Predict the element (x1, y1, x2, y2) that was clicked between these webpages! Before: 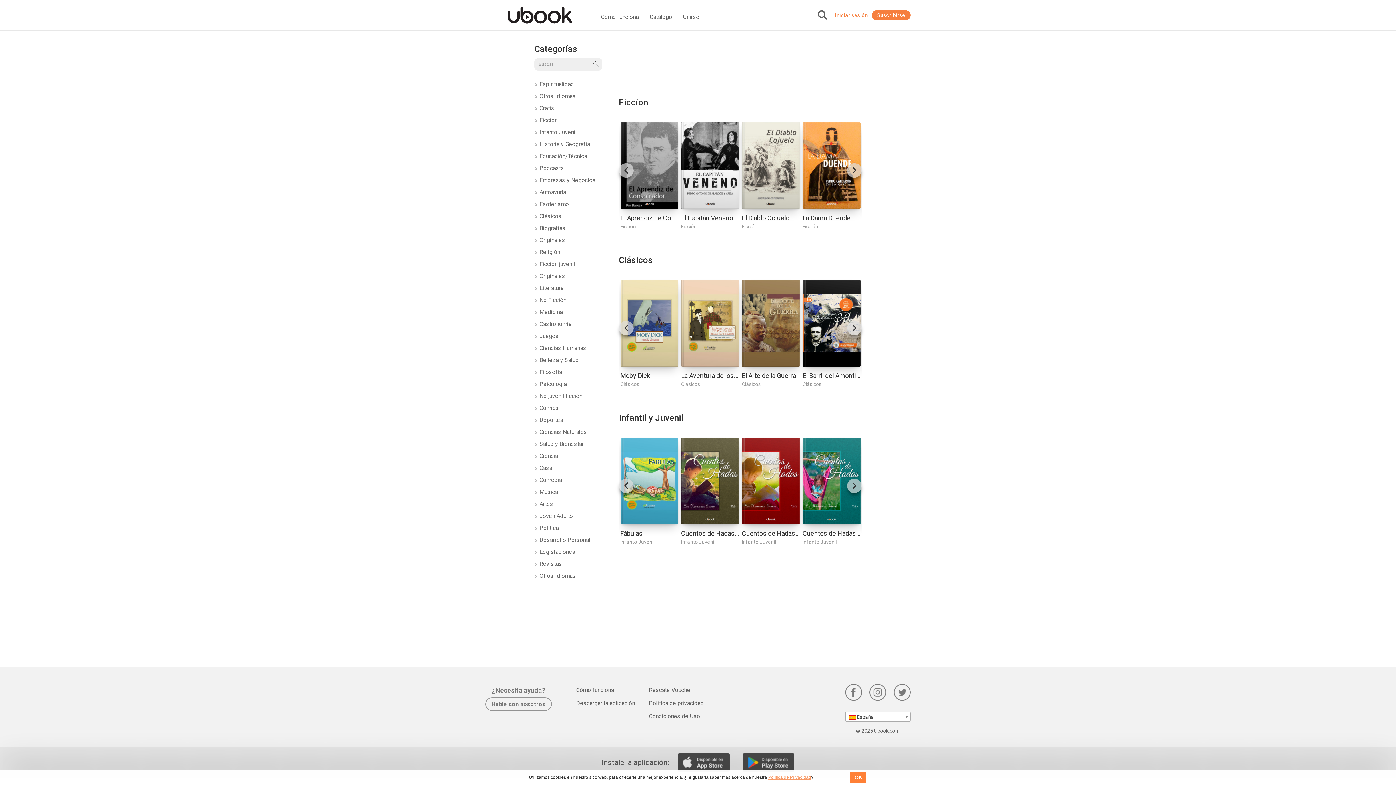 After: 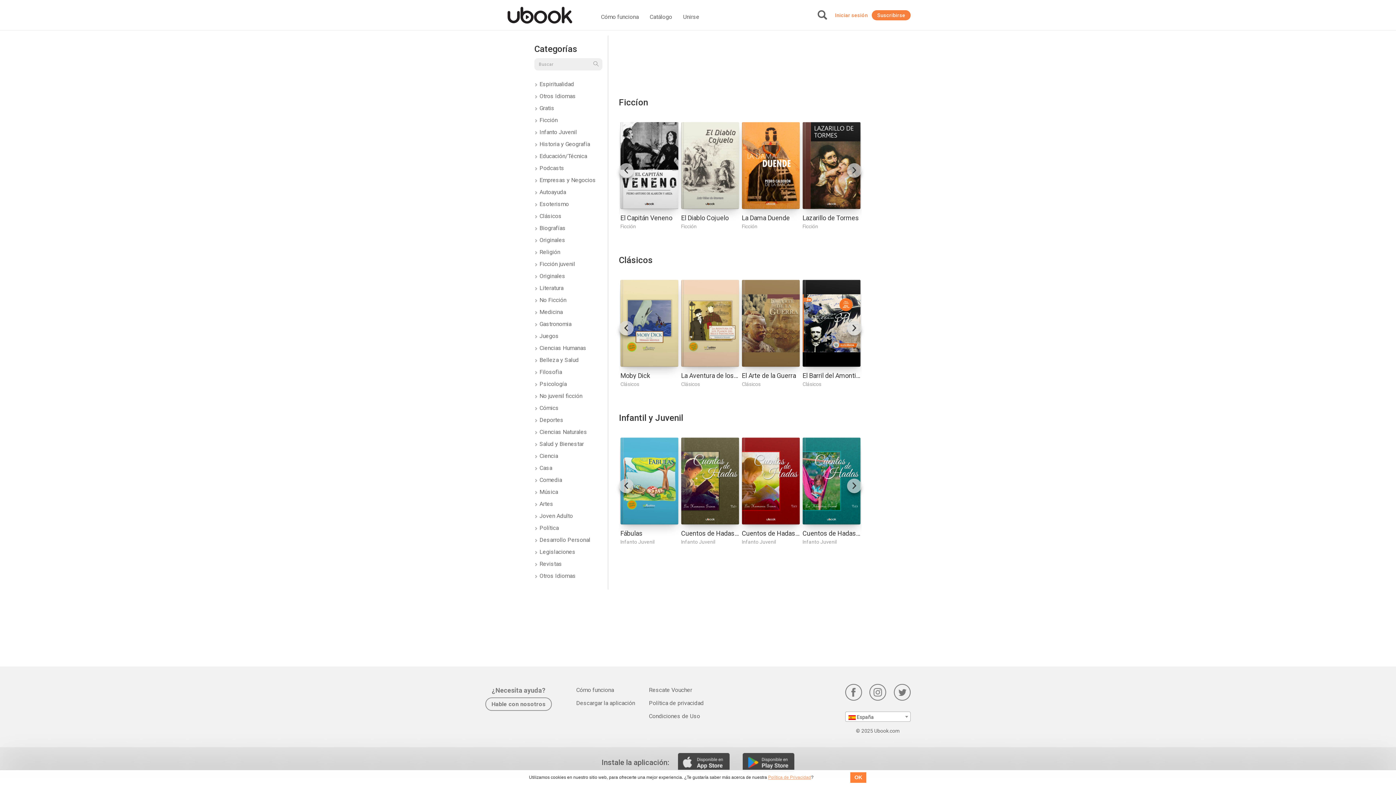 Action: bbox: (847, 163, 861, 177)